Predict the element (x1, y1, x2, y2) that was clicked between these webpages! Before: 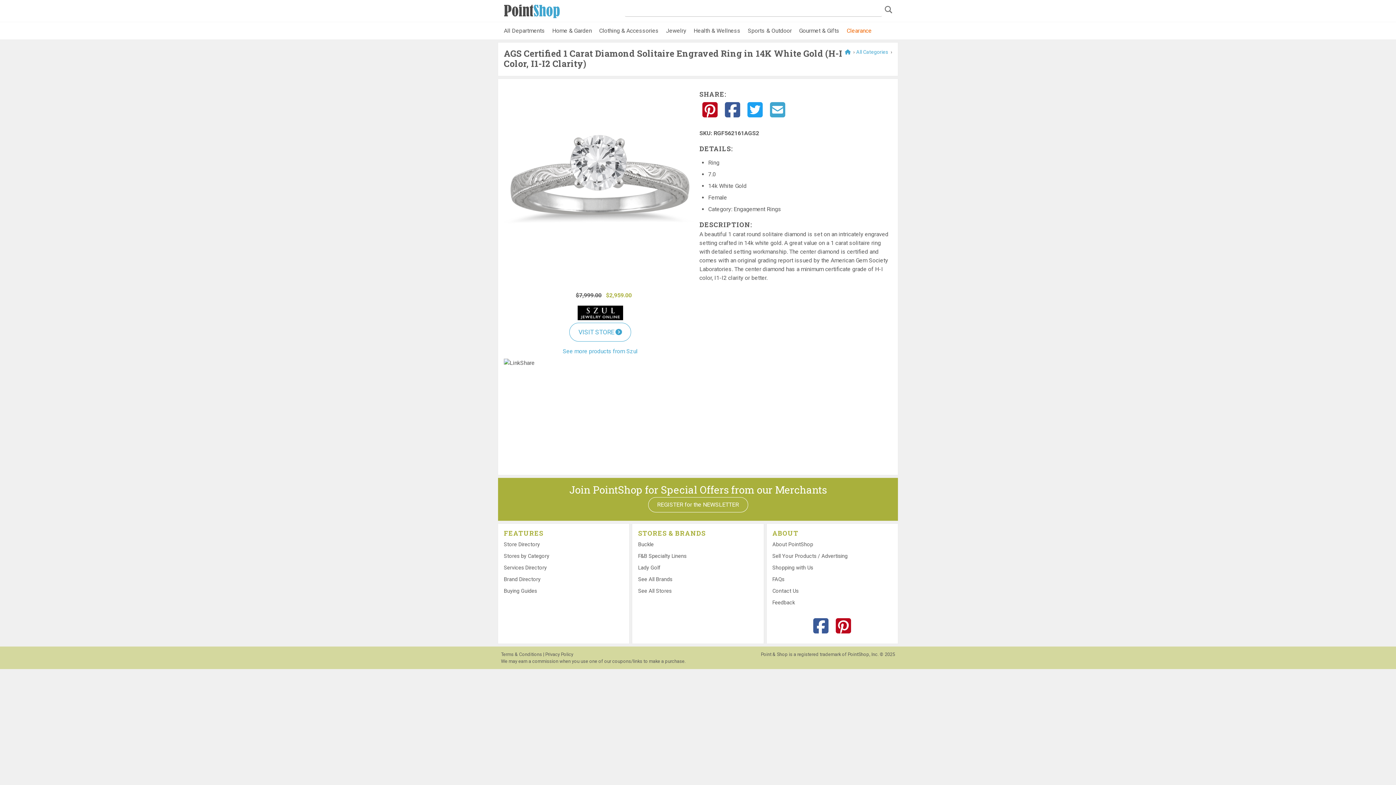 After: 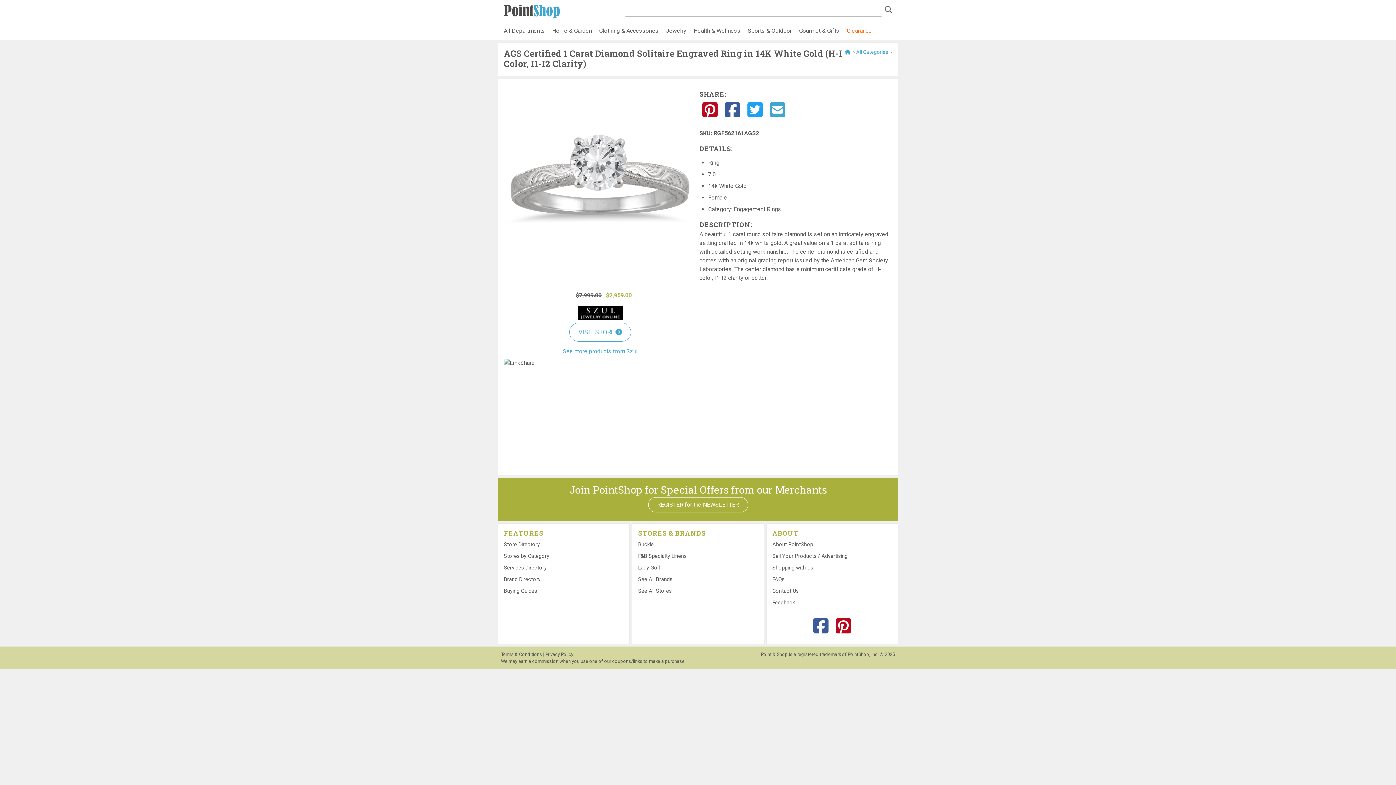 Action: bbox: (699, 113, 720, 120)